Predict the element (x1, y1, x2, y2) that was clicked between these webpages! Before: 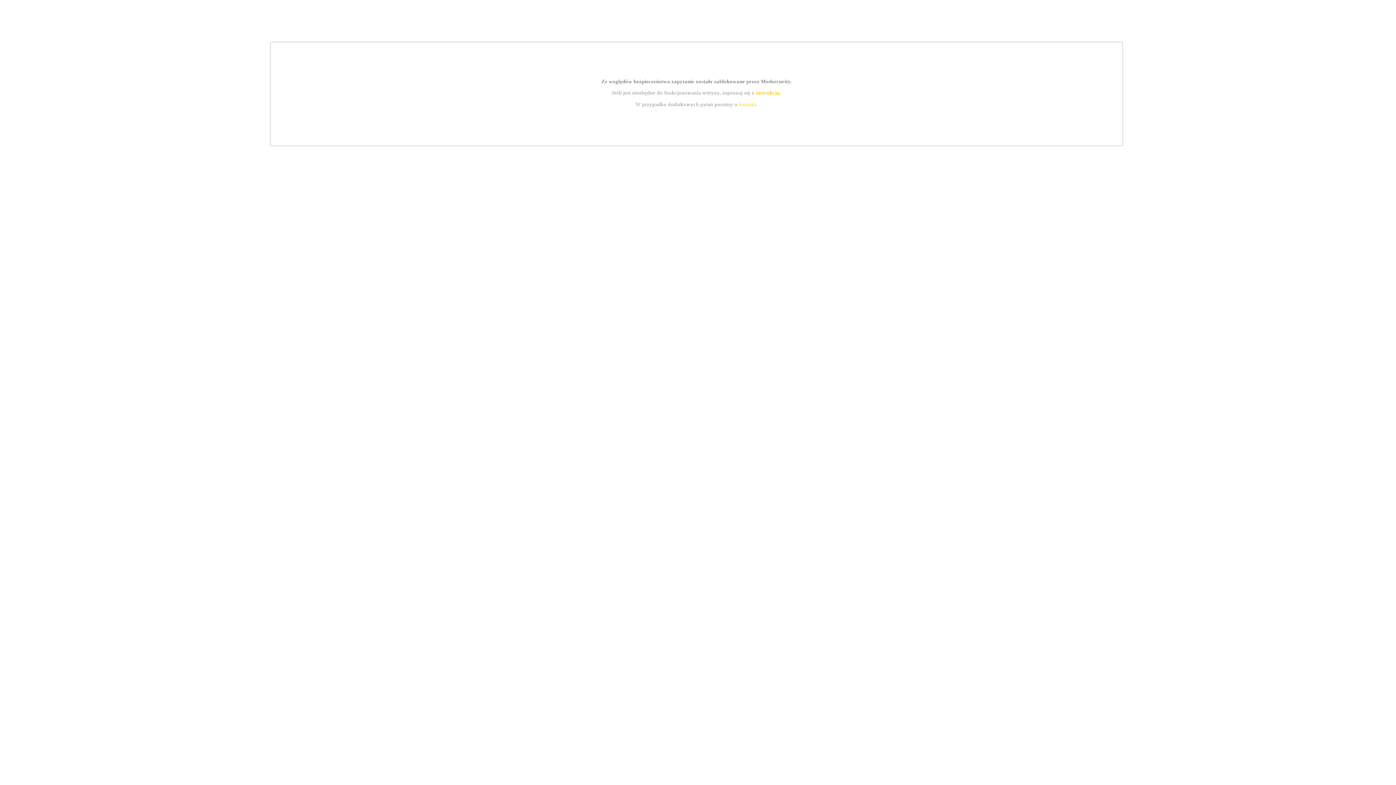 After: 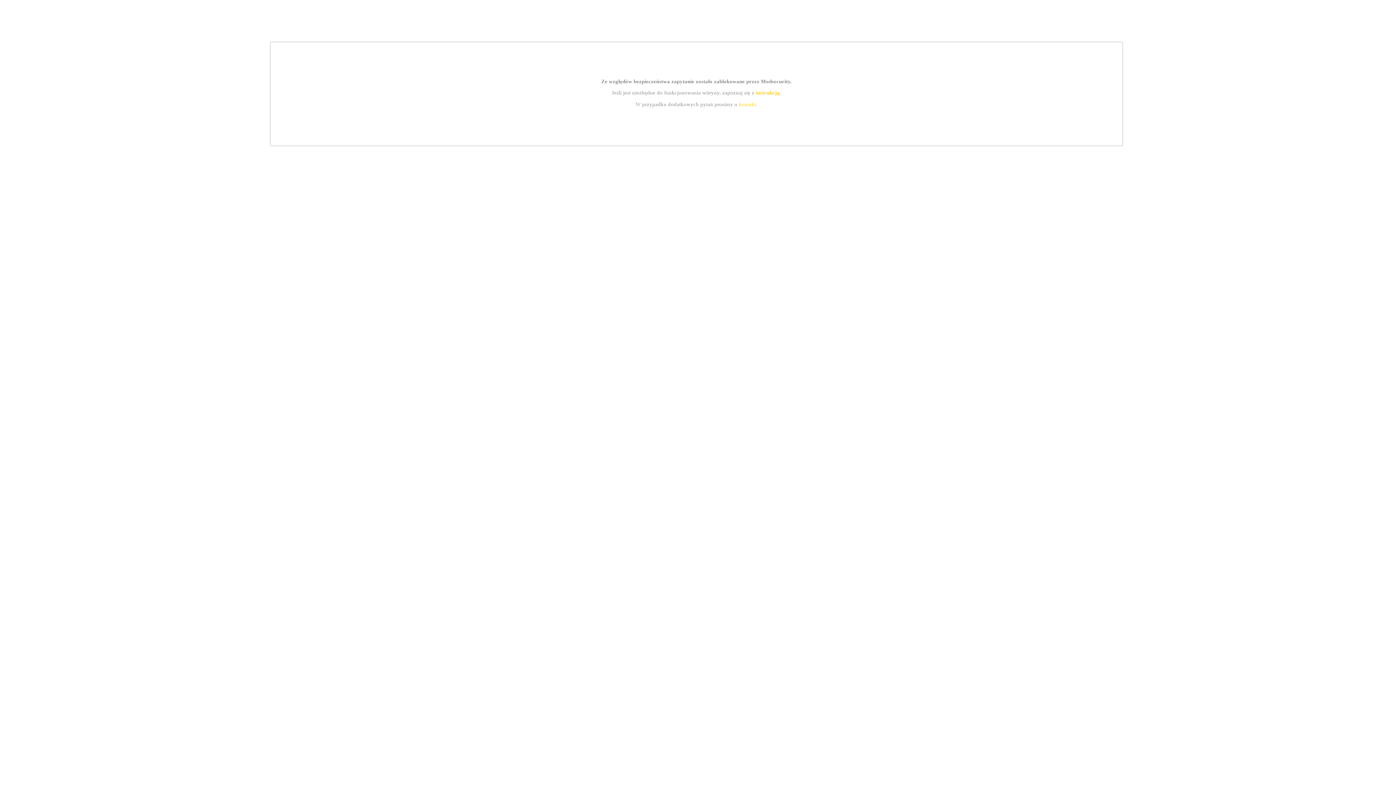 Action: label: kontakt bbox: (739, 101, 756, 107)